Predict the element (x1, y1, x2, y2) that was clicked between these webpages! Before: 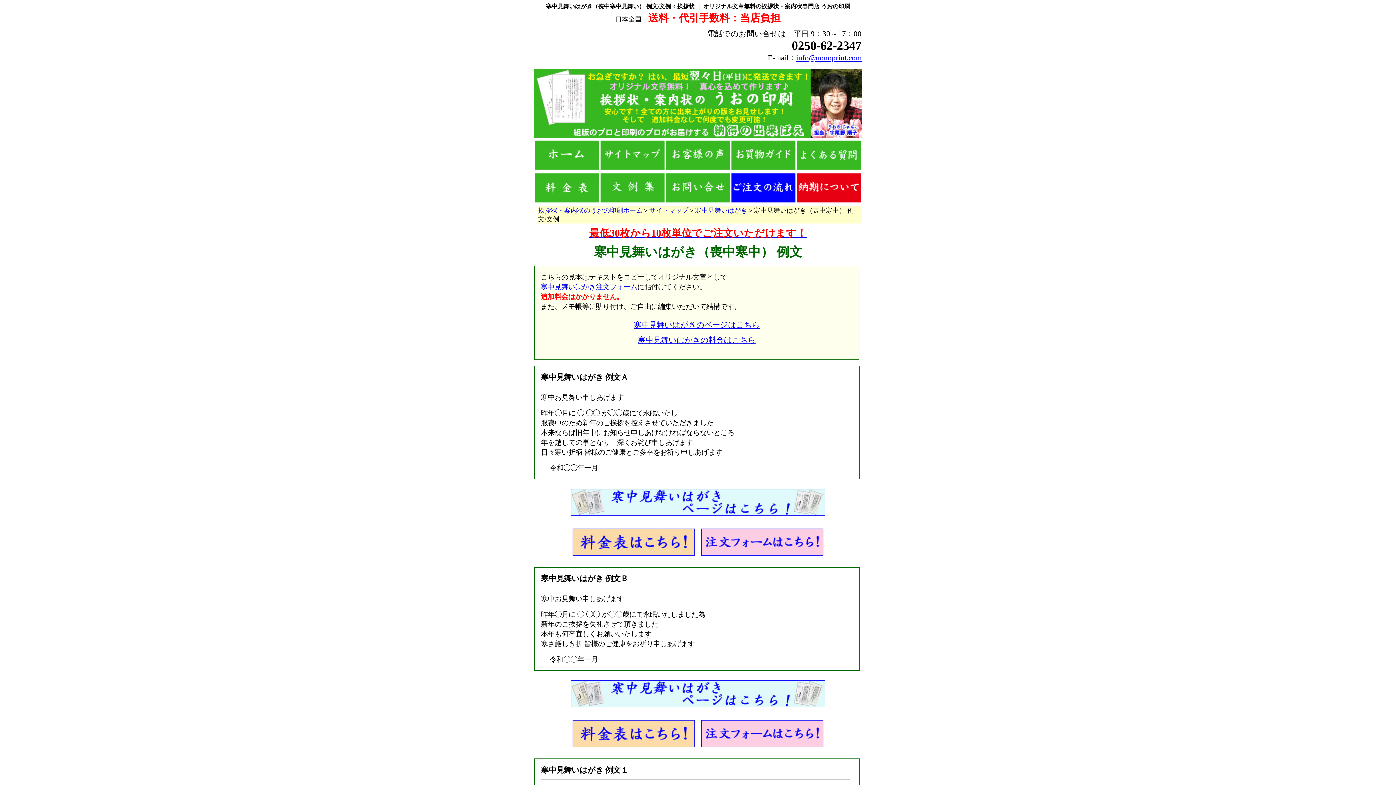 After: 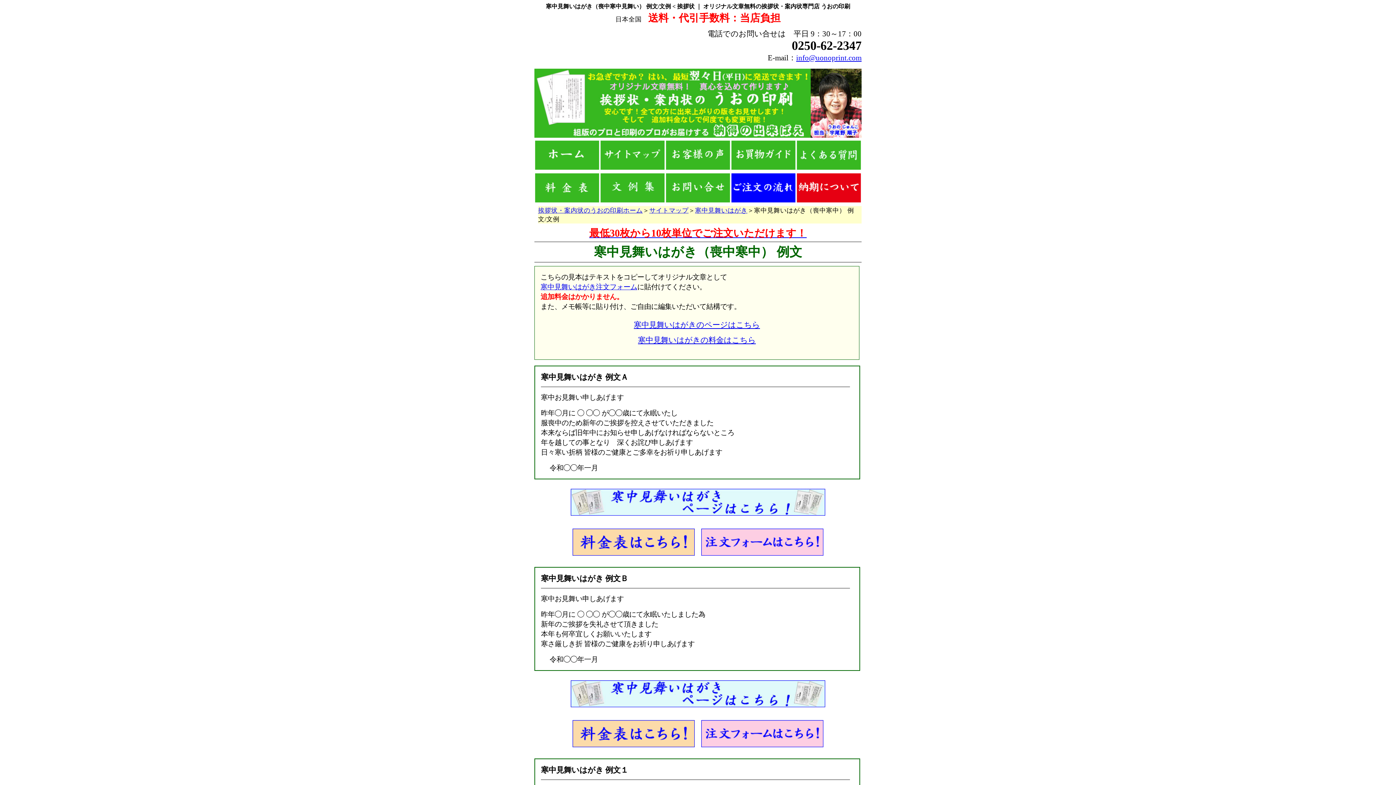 Action: bbox: (570, 701, 825, 709)